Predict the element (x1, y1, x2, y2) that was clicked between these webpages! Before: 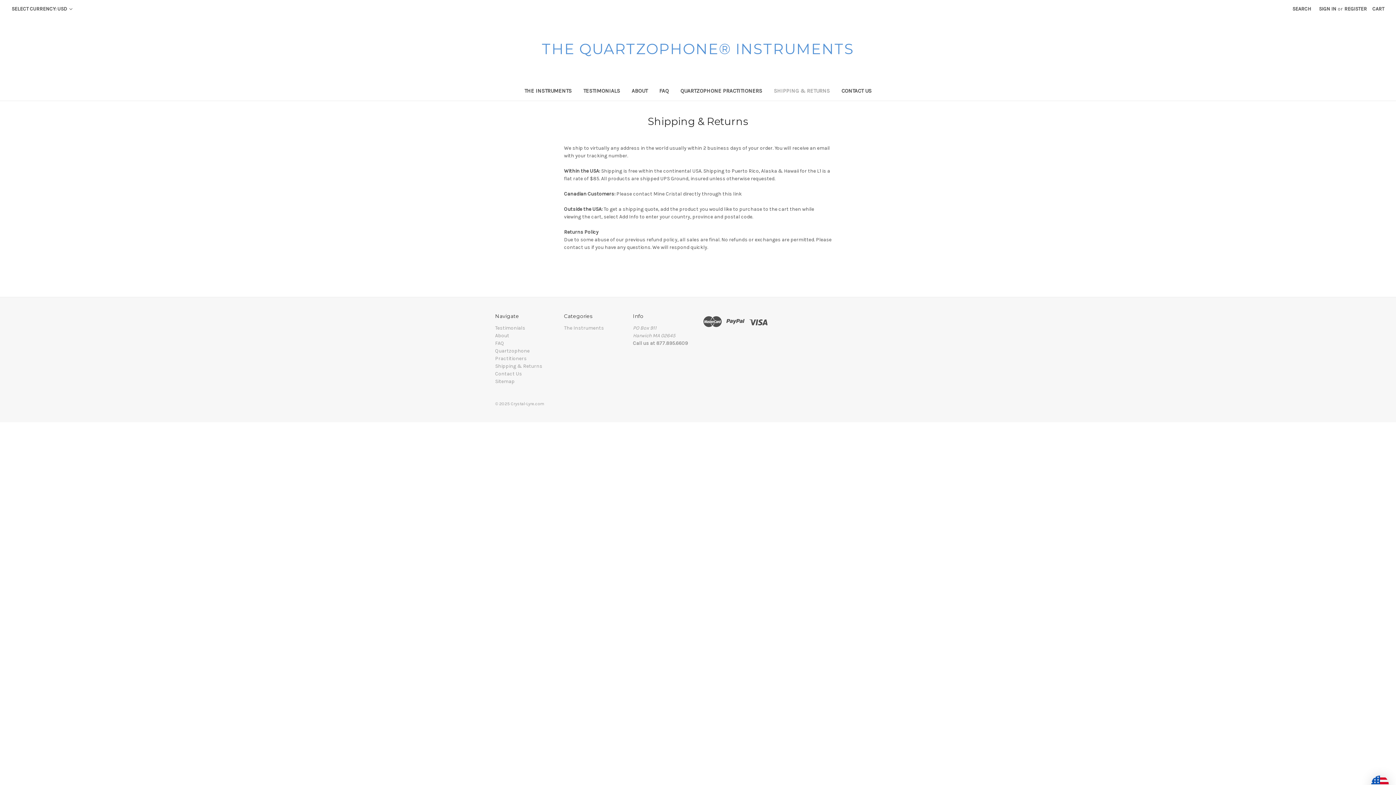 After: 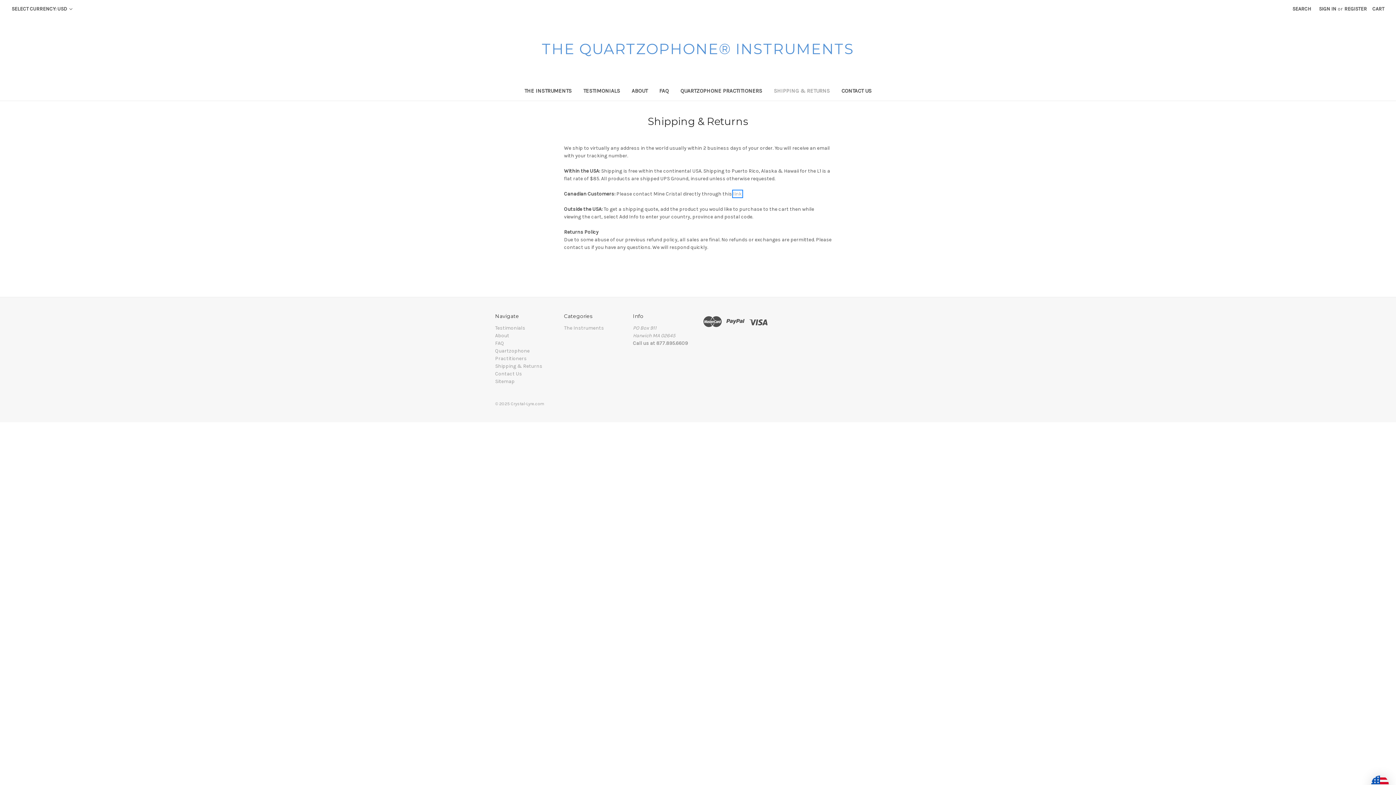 Action: label: link bbox: (733, 190, 742, 197)